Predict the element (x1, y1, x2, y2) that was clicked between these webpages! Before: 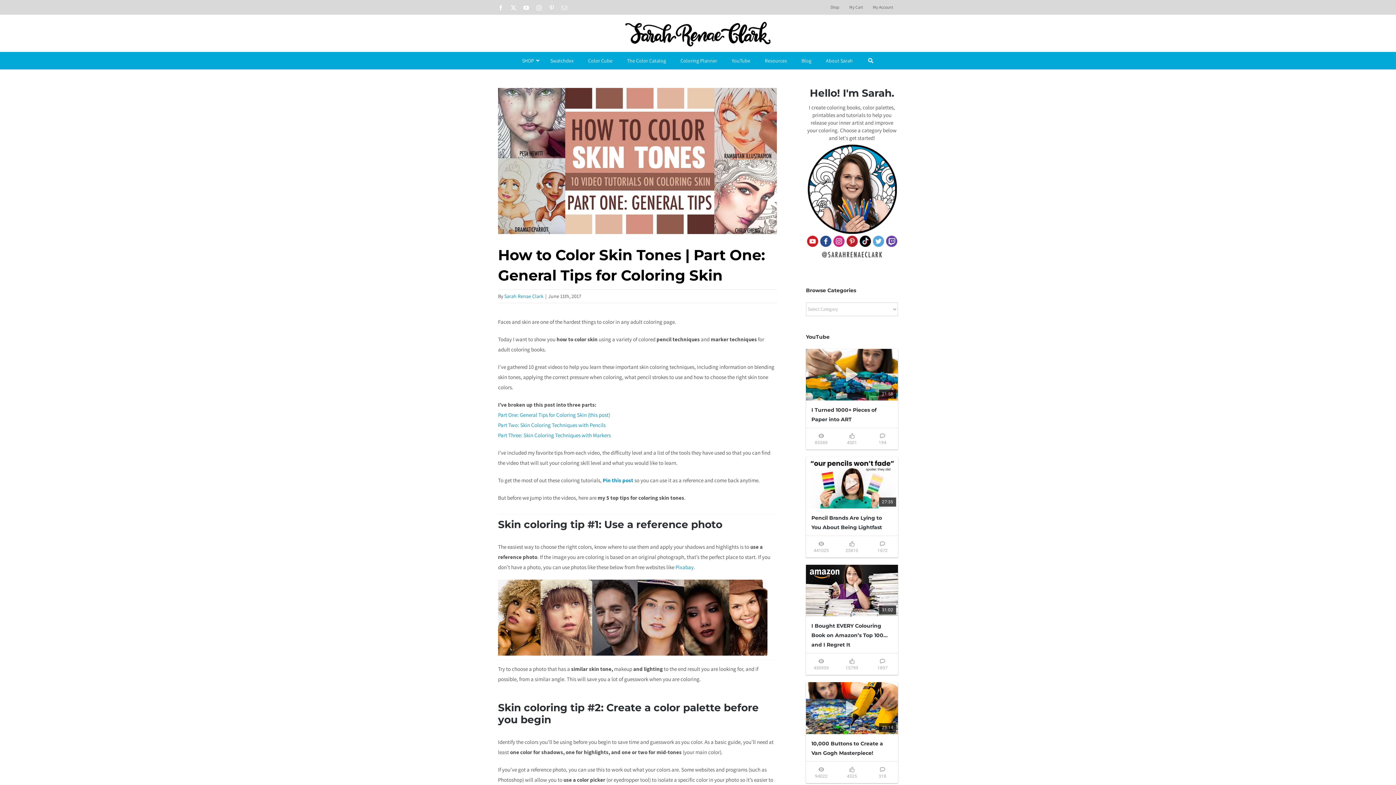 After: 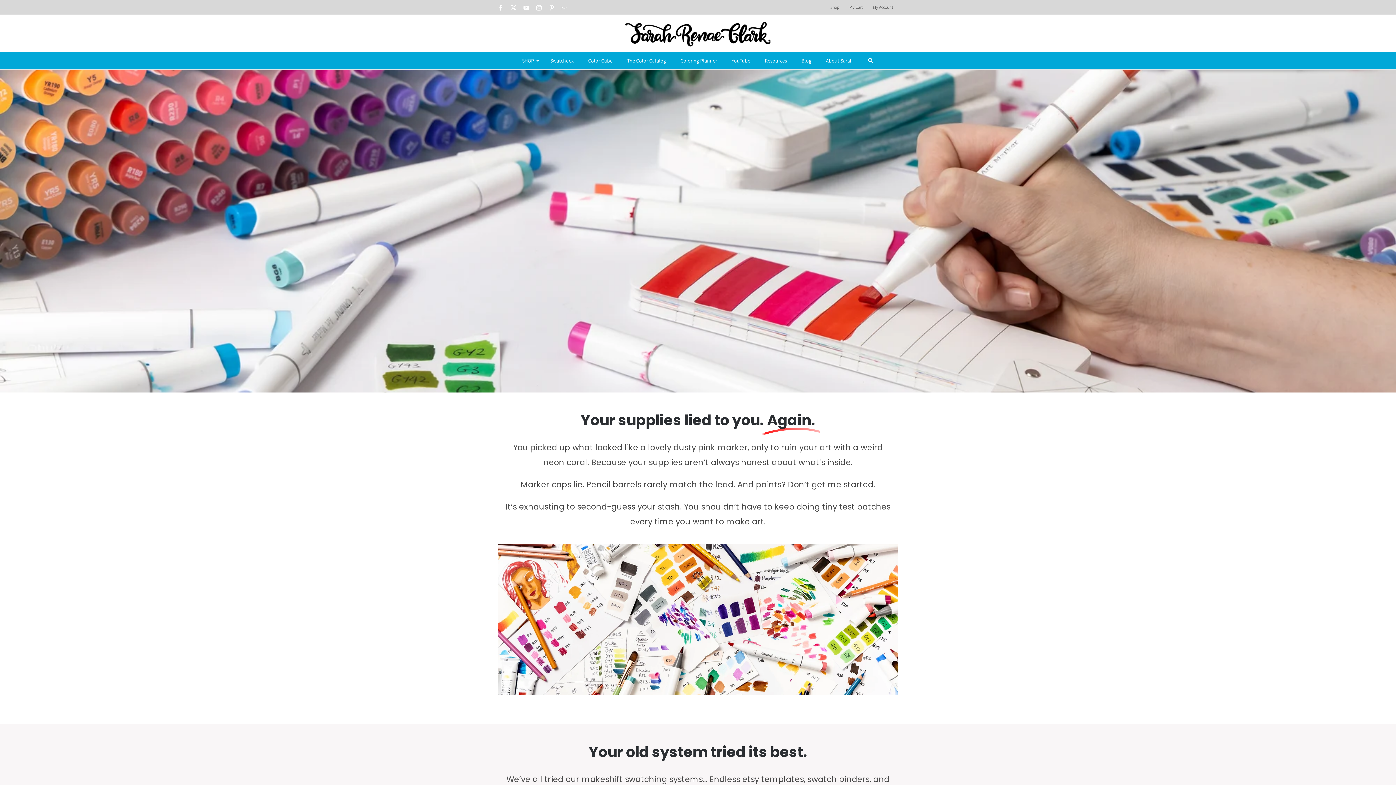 Action: bbox: (543, 52, 581, 69) label: Swatchdex